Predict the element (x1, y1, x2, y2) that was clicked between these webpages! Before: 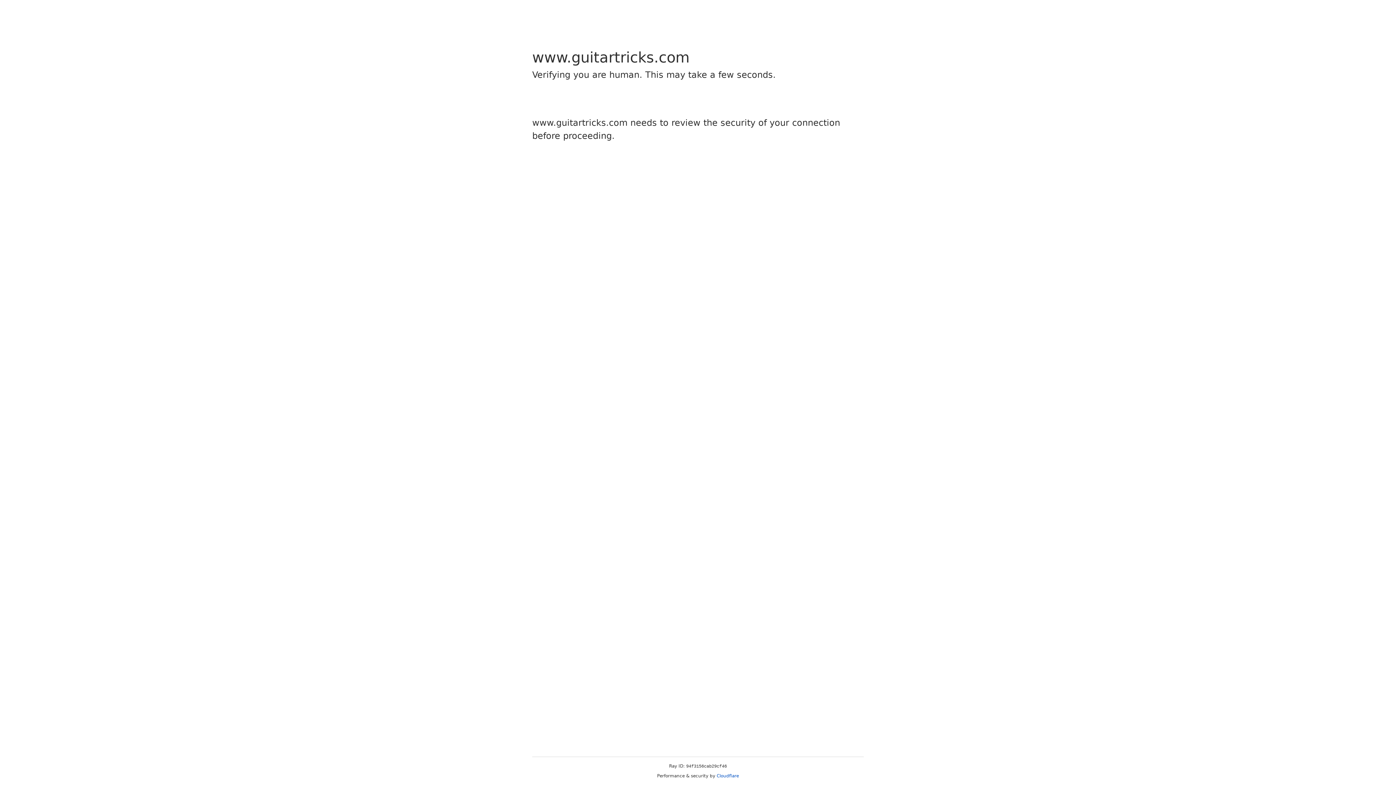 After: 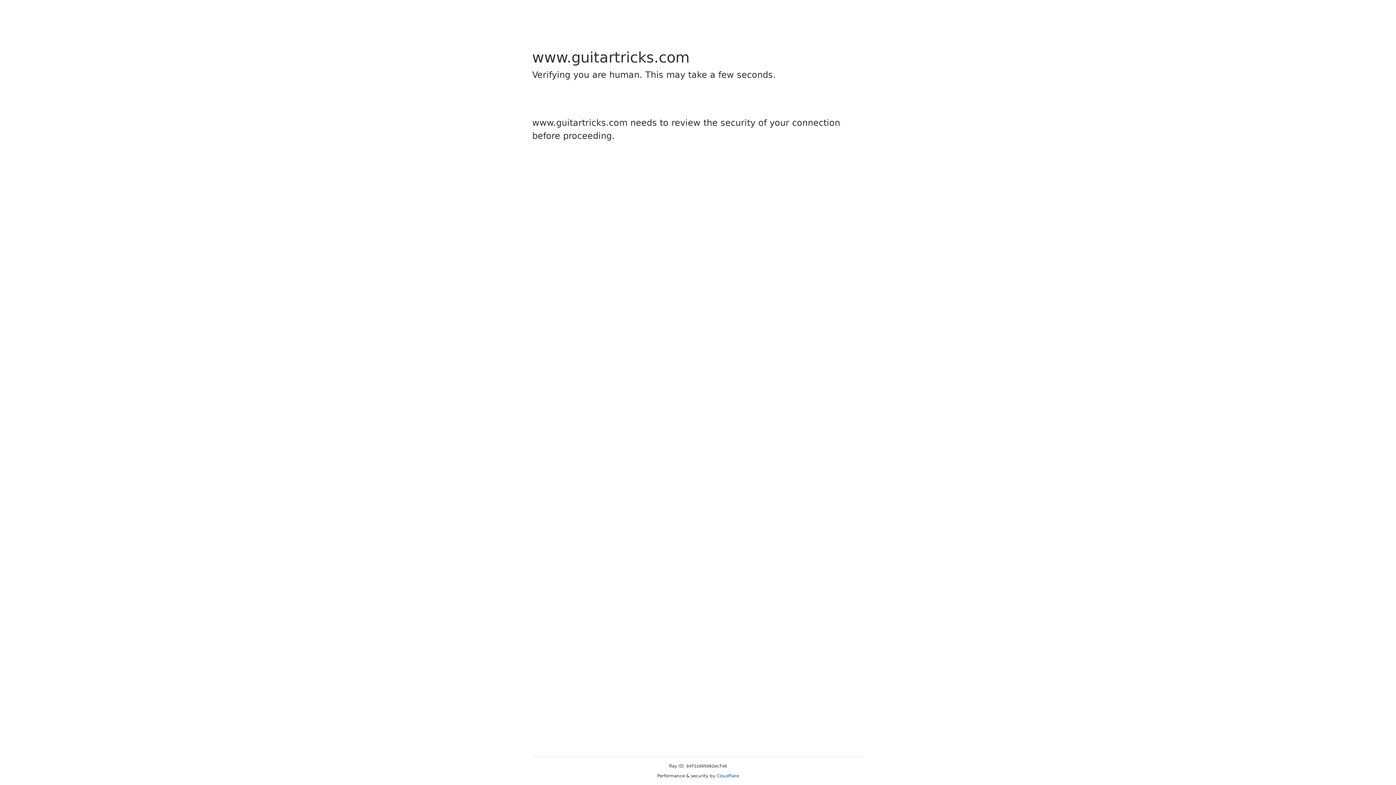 Action: label: Cloudflare bbox: (716, 773, 739, 778)